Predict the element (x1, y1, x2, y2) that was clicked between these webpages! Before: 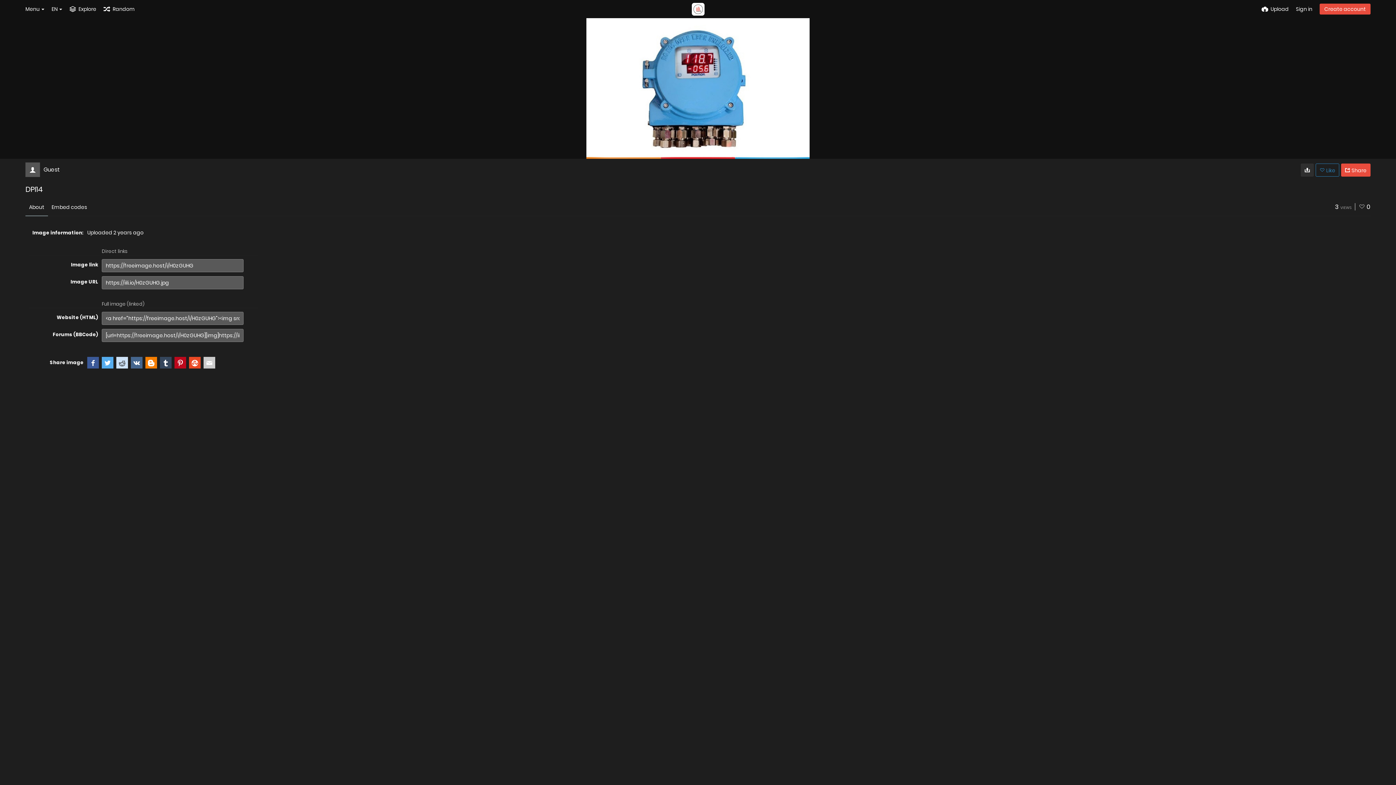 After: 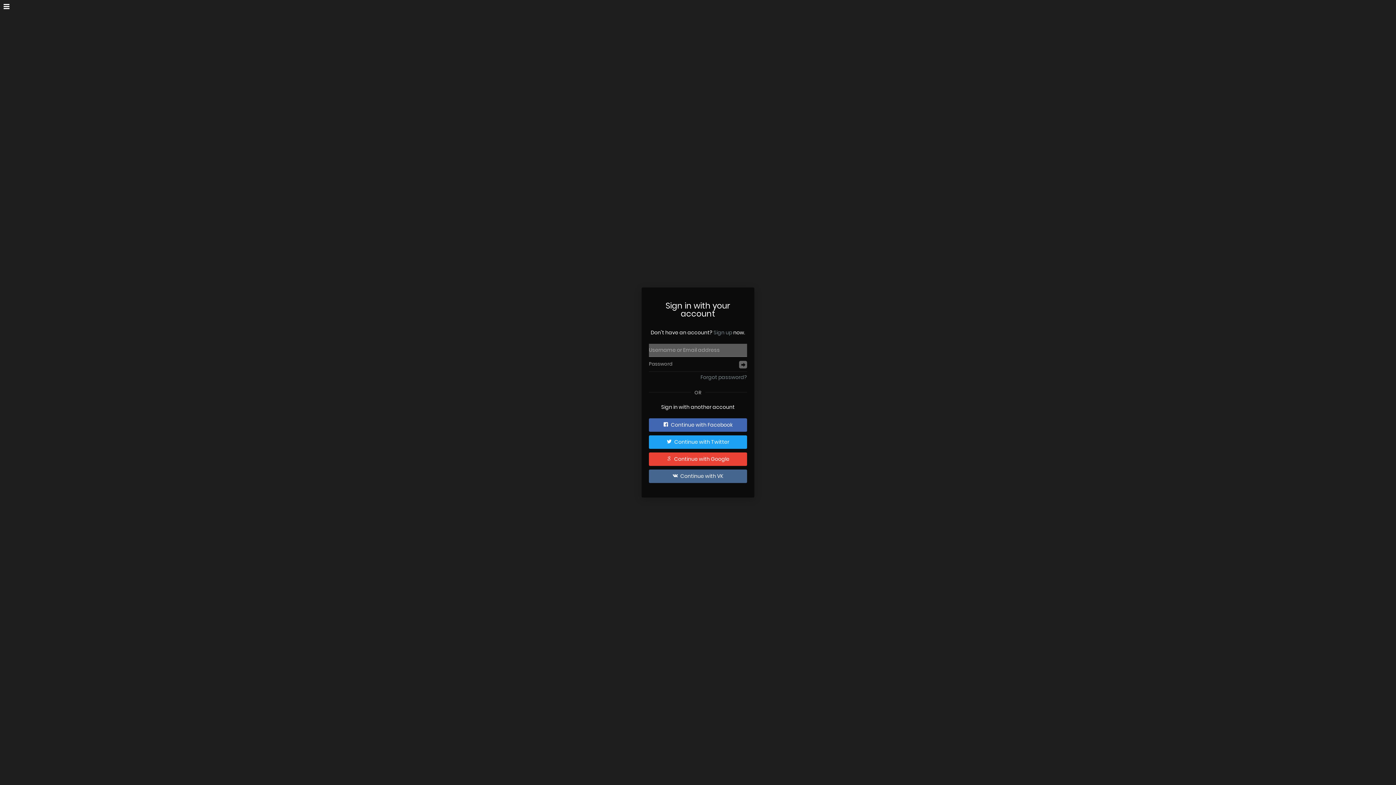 Action: label: Sign in bbox: (1296, 0, 1312, 18)